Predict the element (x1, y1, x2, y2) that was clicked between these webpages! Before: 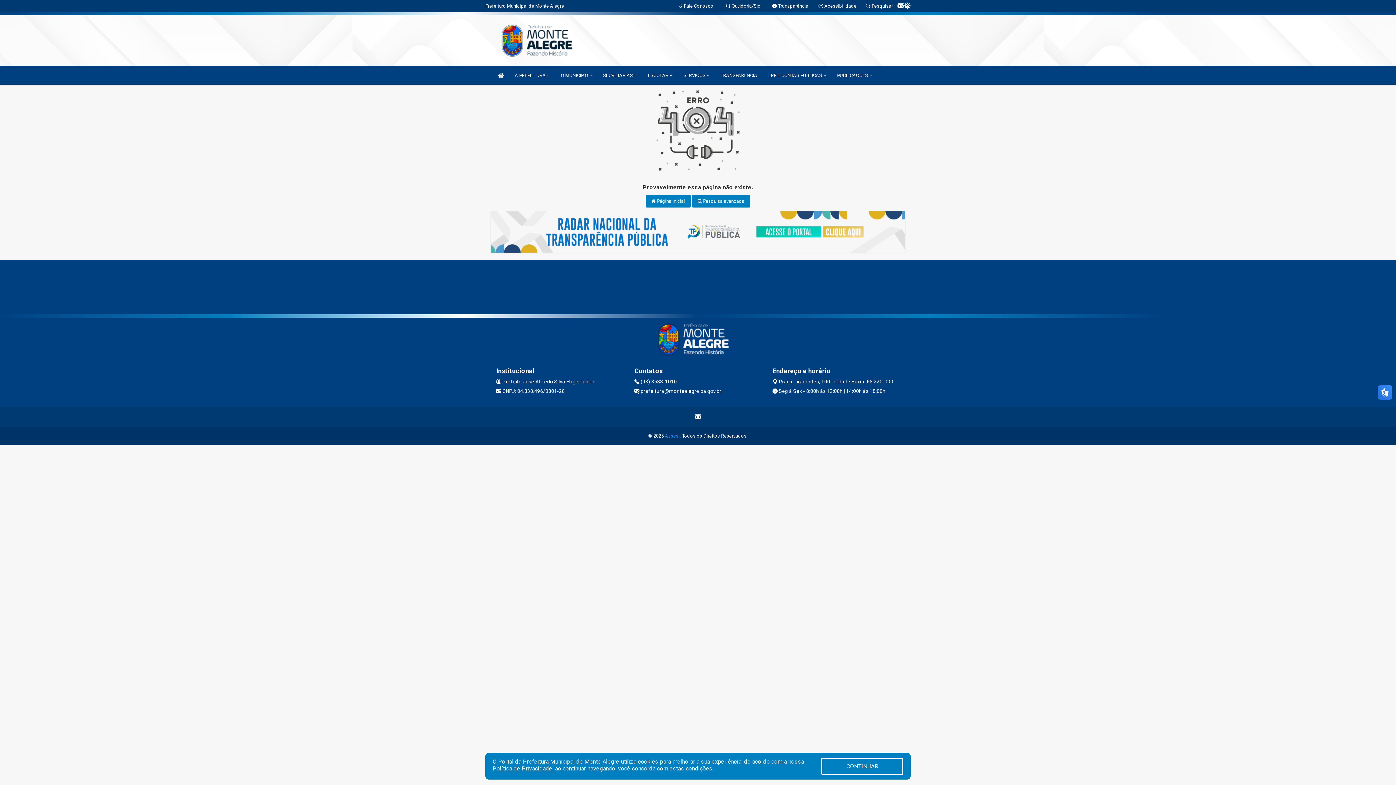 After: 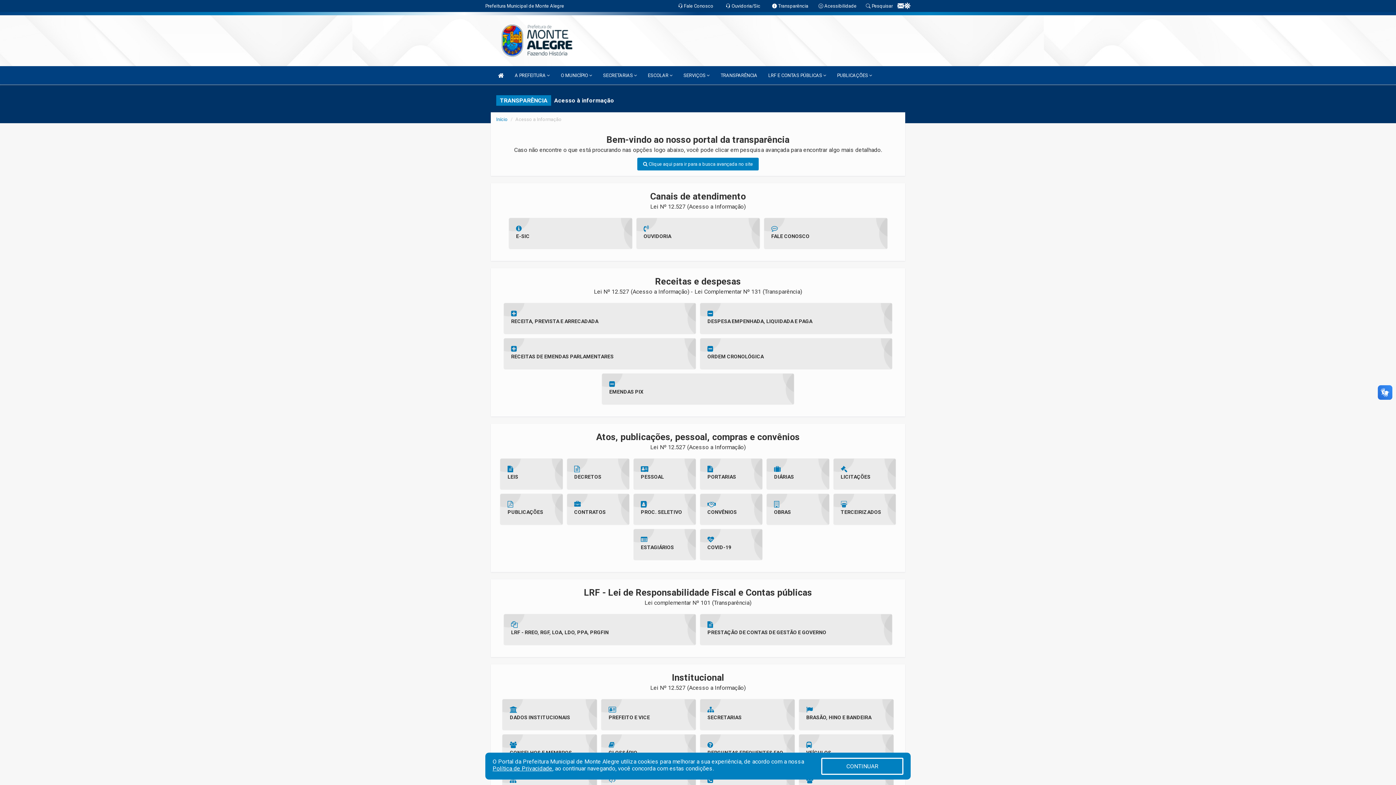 Action: label:  Transparência bbox: (772, 3, 808, 8)